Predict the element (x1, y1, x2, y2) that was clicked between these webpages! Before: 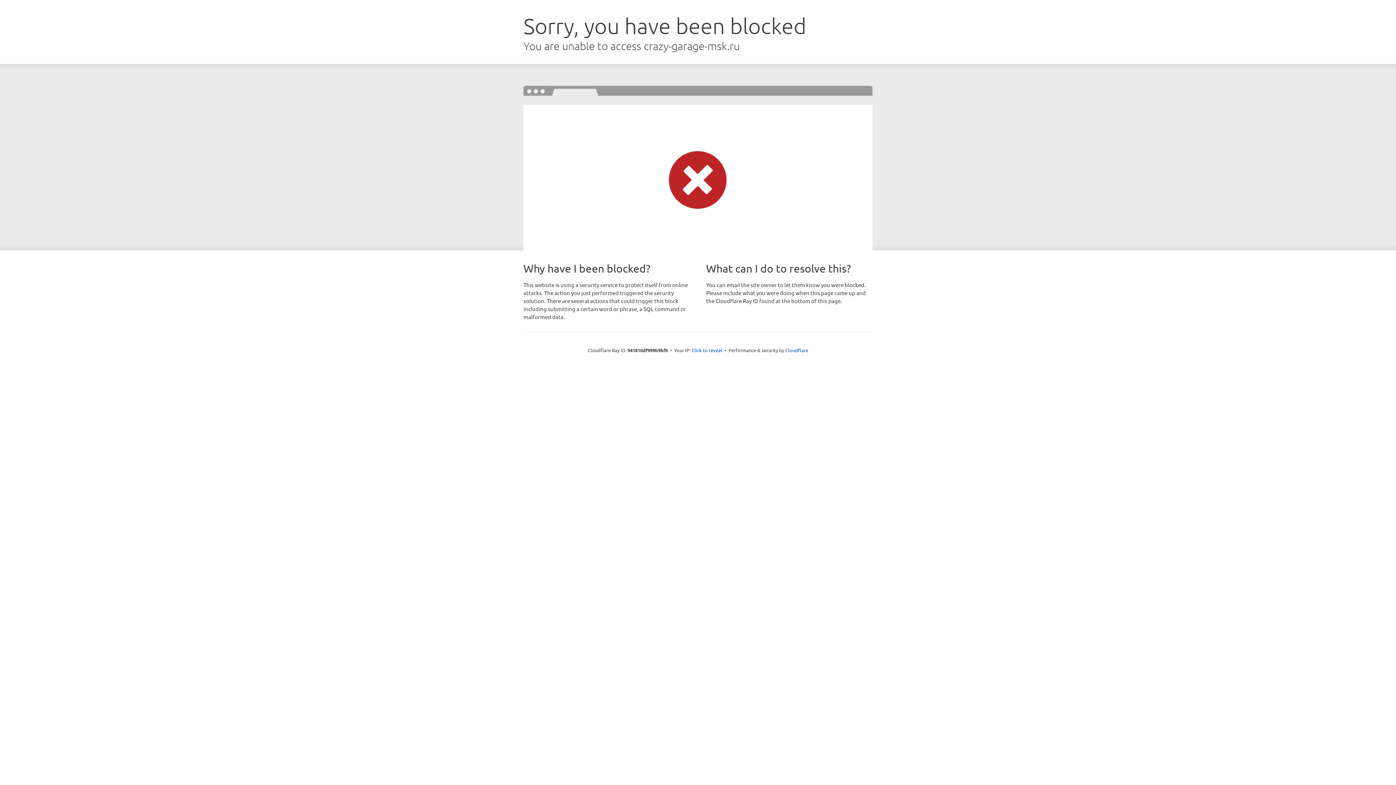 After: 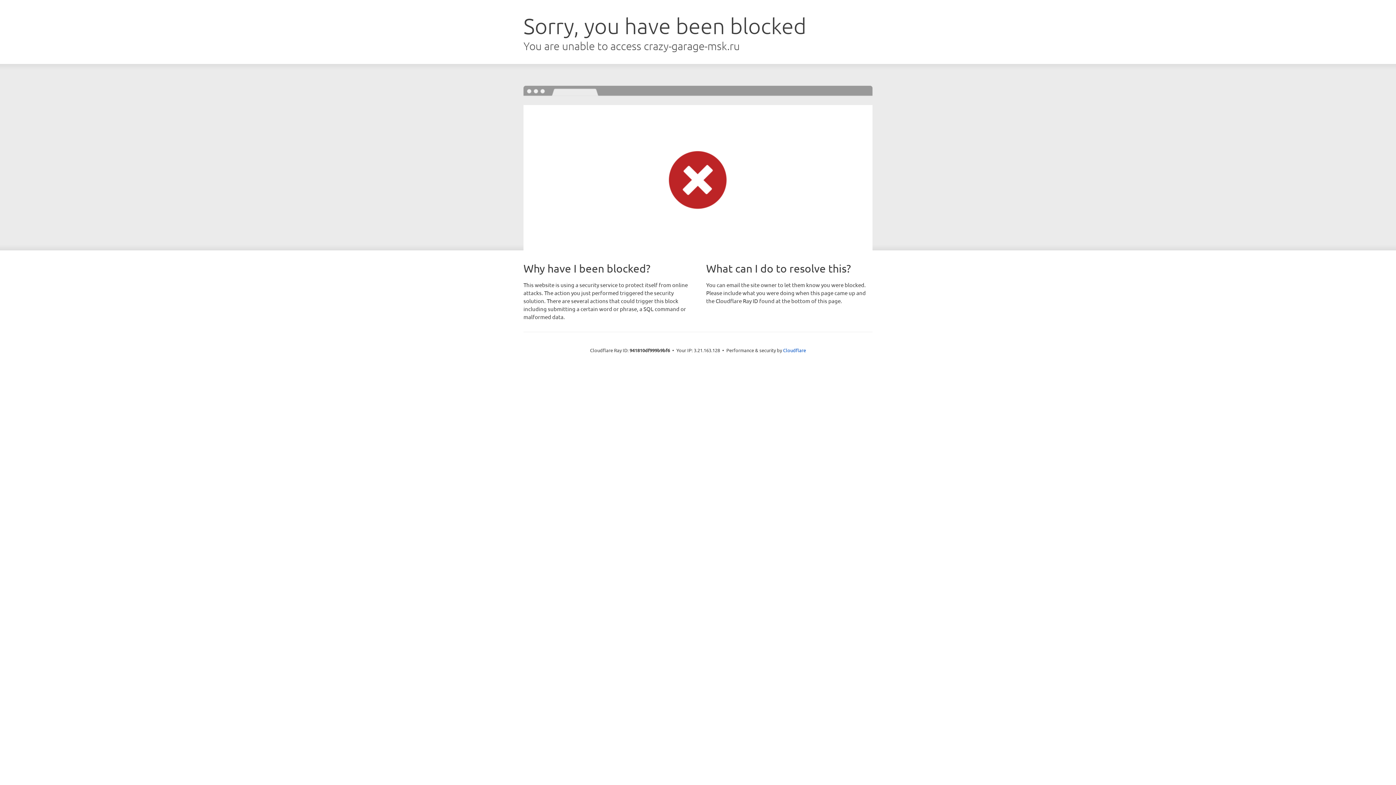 Action: label: Click to reveal bbox: (691, 346, 722, 353)